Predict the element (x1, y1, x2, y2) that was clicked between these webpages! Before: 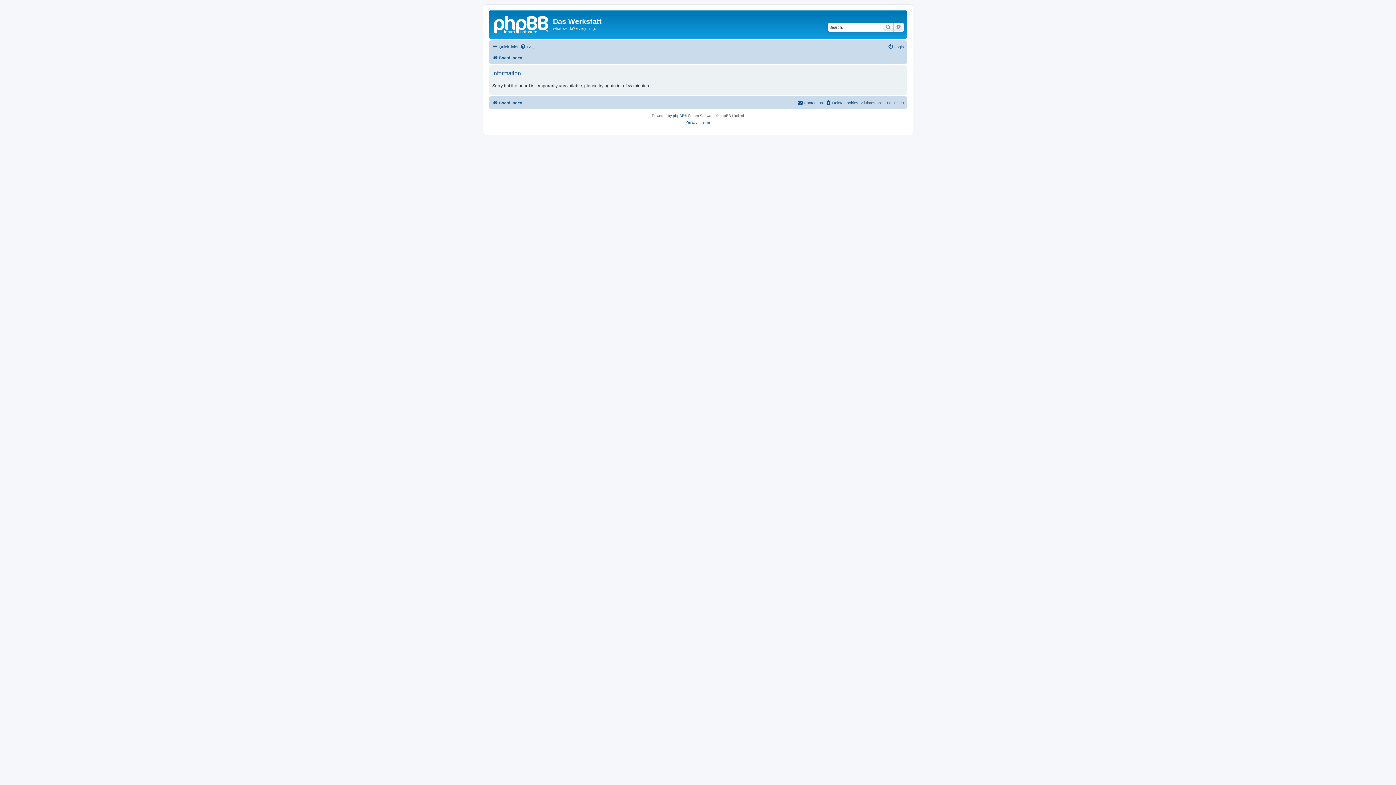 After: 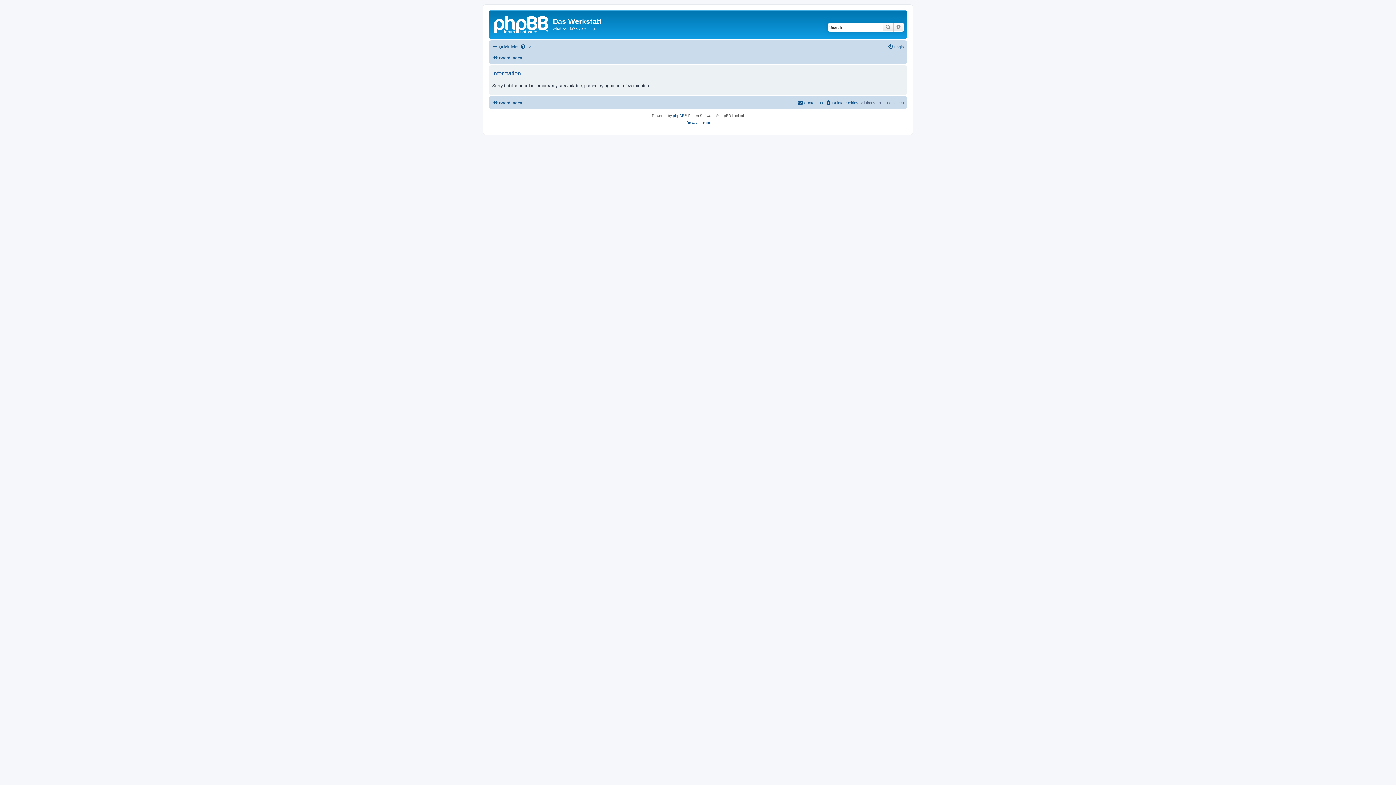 Action: bbox: (492, 98, 522, 107) label: Board index